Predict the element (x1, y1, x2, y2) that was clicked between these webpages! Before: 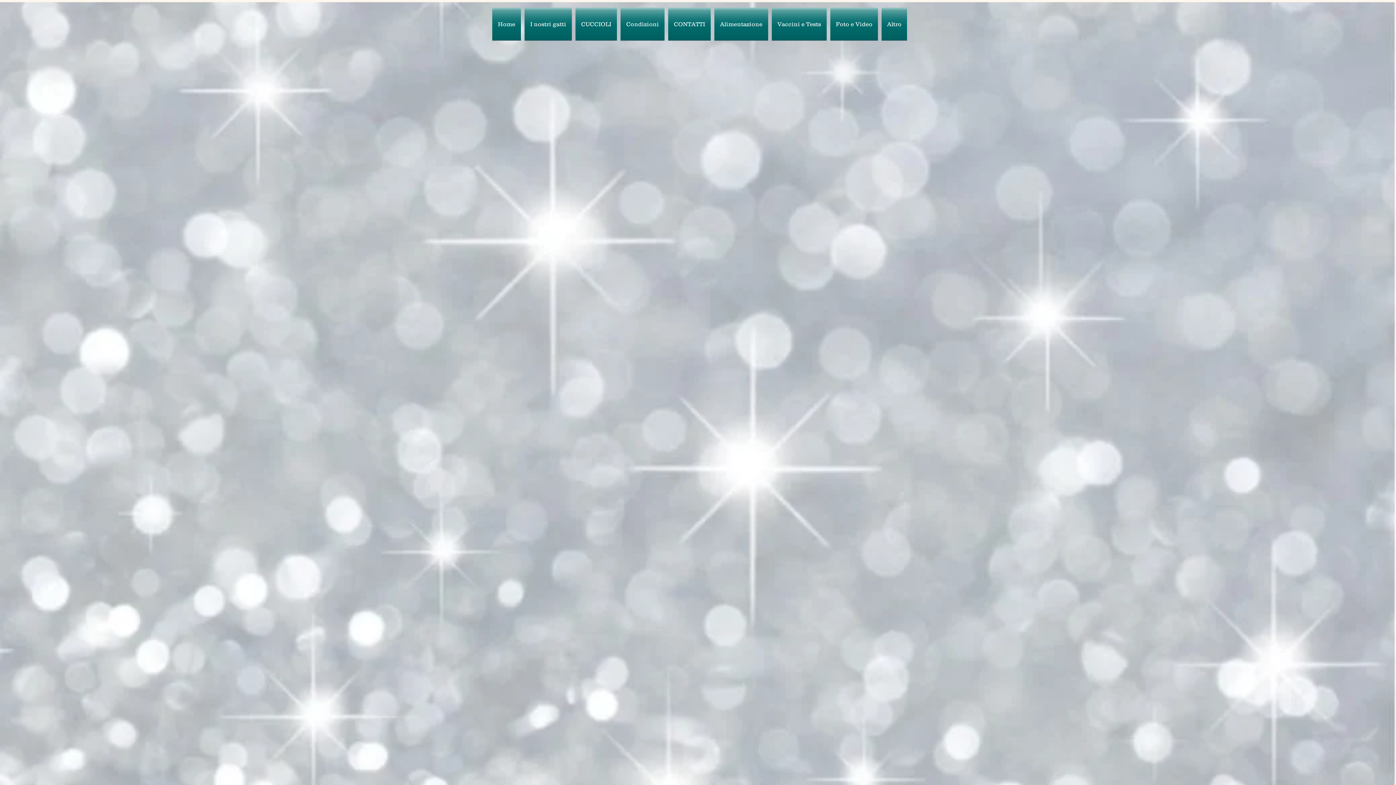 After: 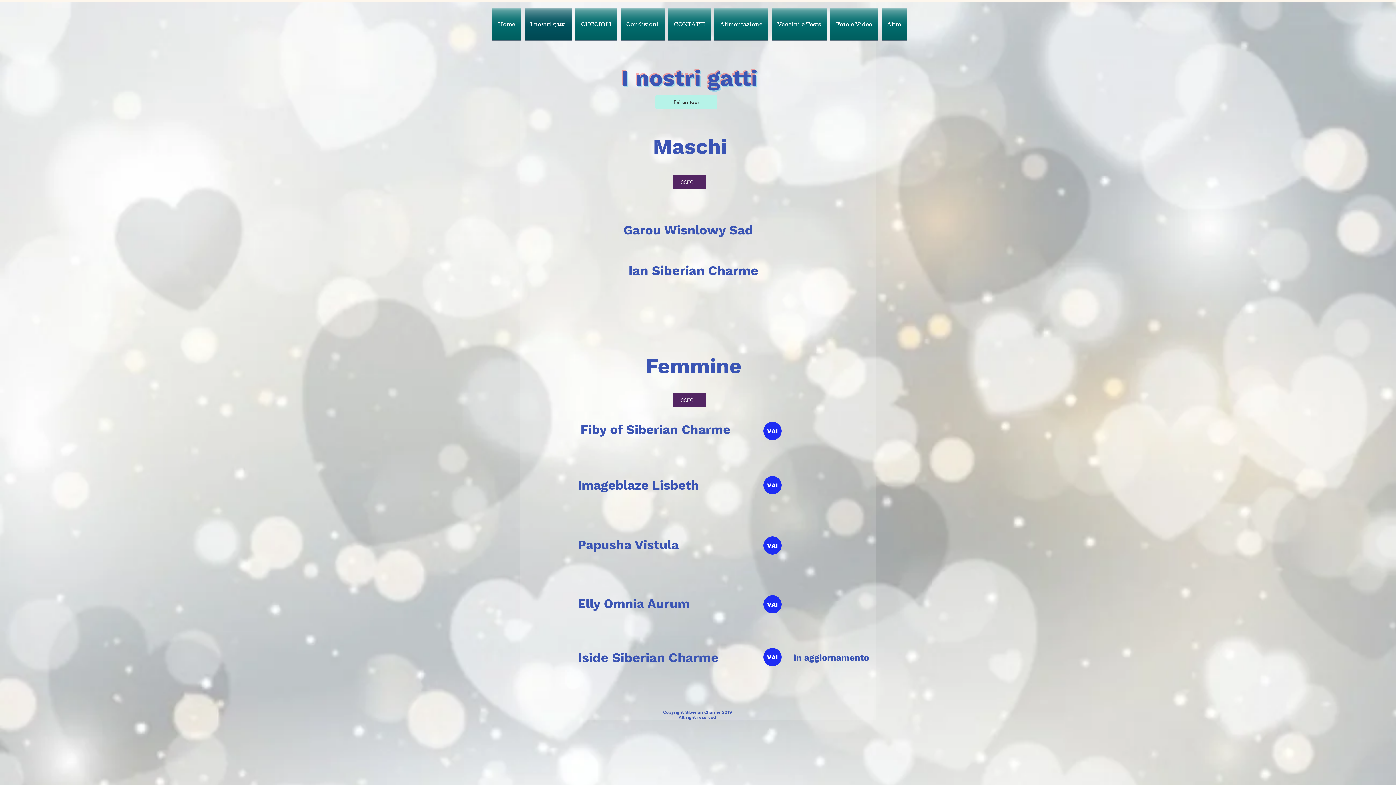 Action: label: I nostri gatti bbox: (522, 7, 573, 40)